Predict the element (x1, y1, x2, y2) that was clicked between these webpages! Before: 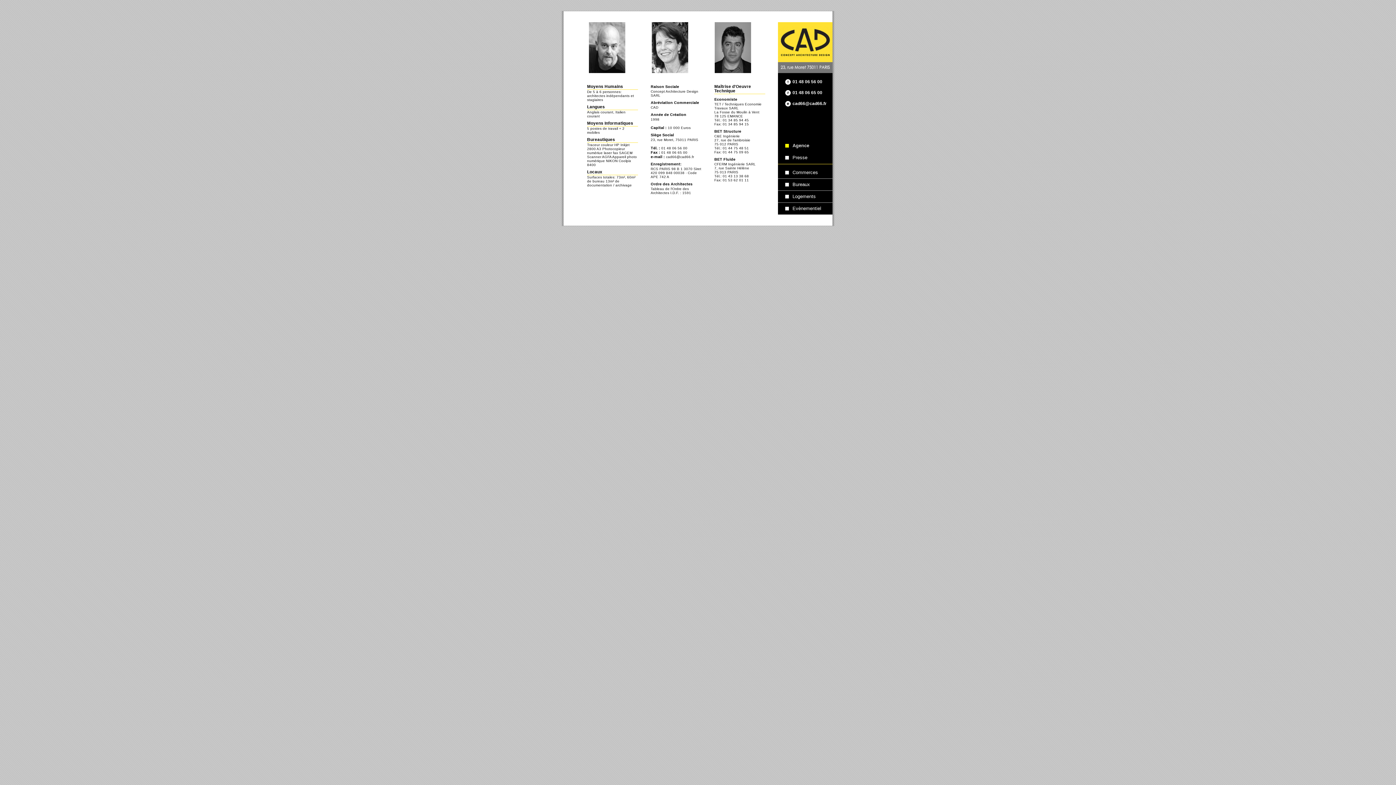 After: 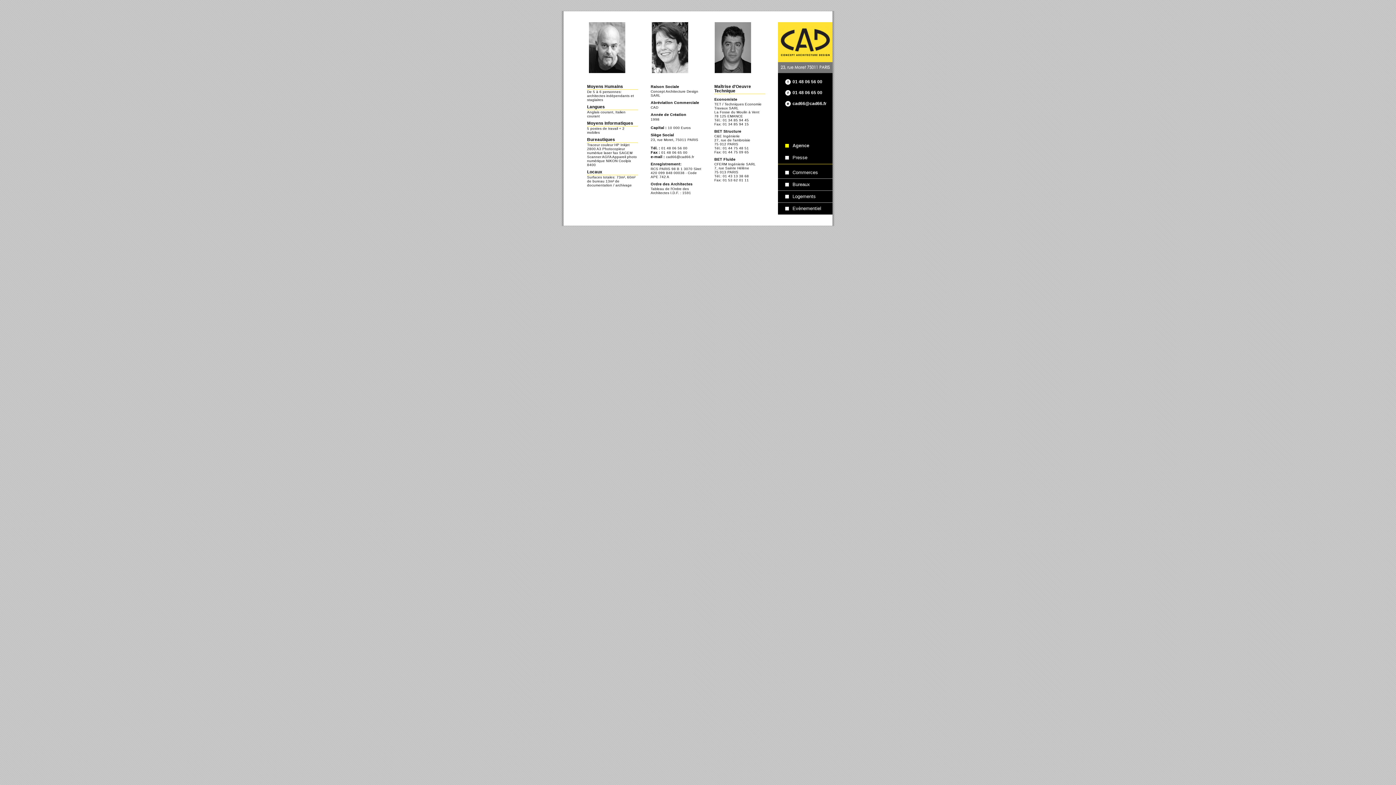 Action: bbox: (785, 142, 809, 148) label: Agence